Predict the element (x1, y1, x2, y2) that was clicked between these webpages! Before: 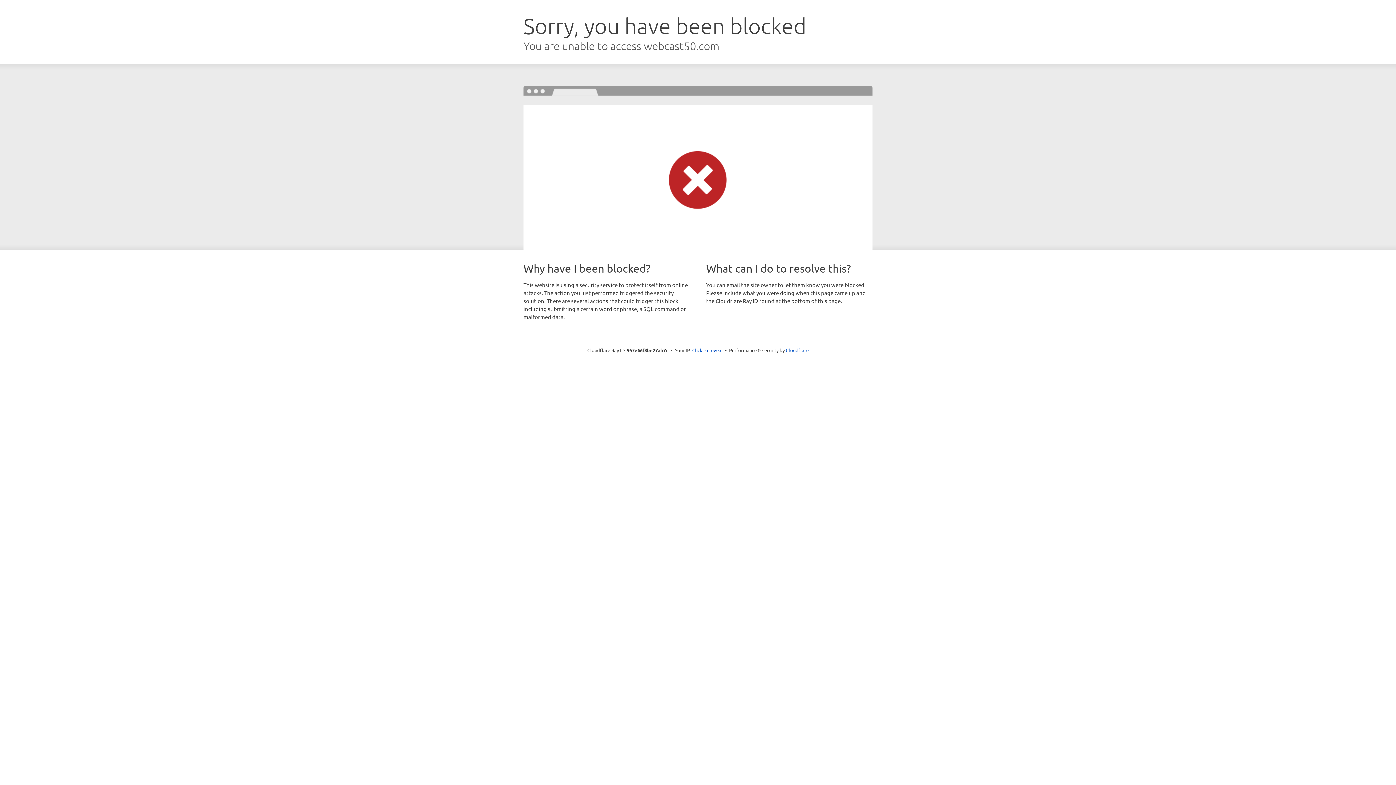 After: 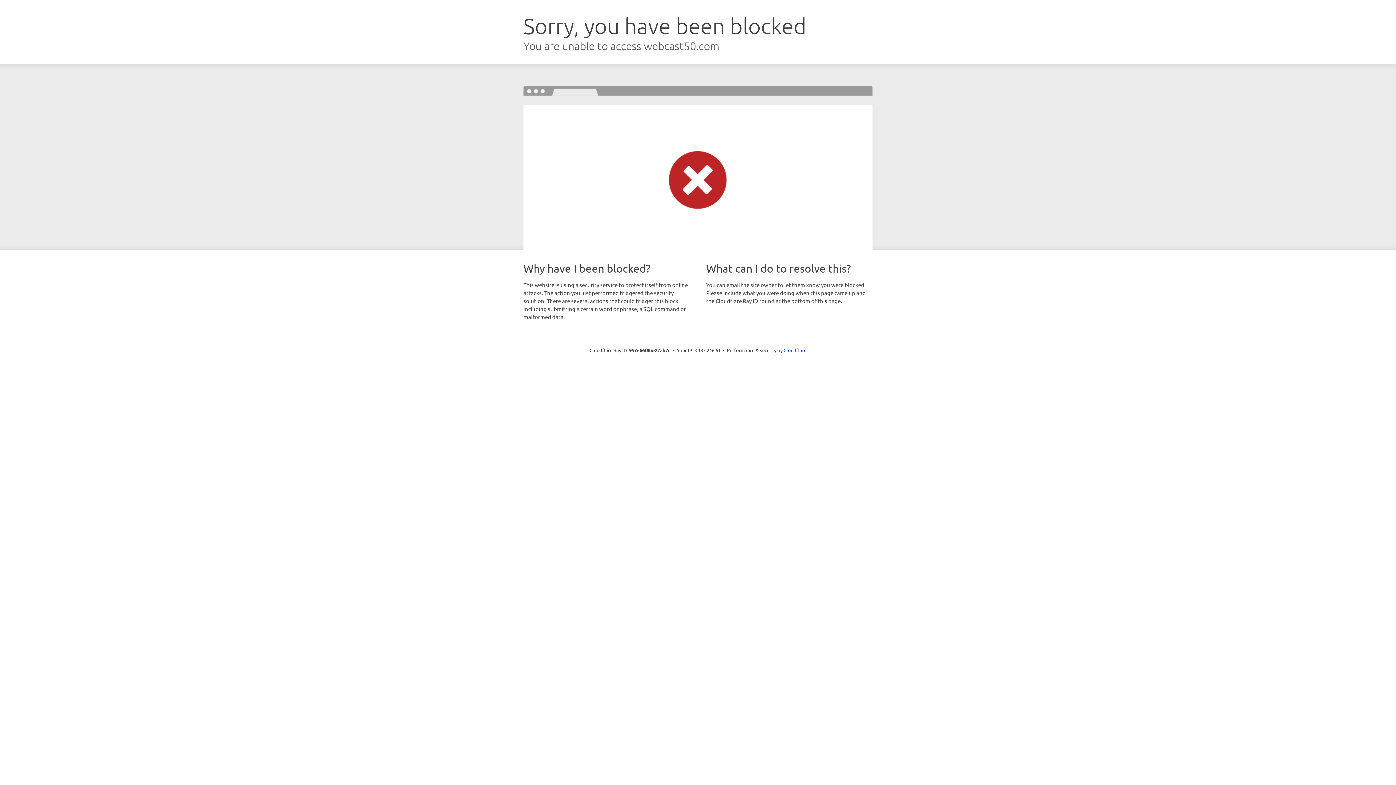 Action: label: Click to reveal bbox: (692, 346, 722, 353)